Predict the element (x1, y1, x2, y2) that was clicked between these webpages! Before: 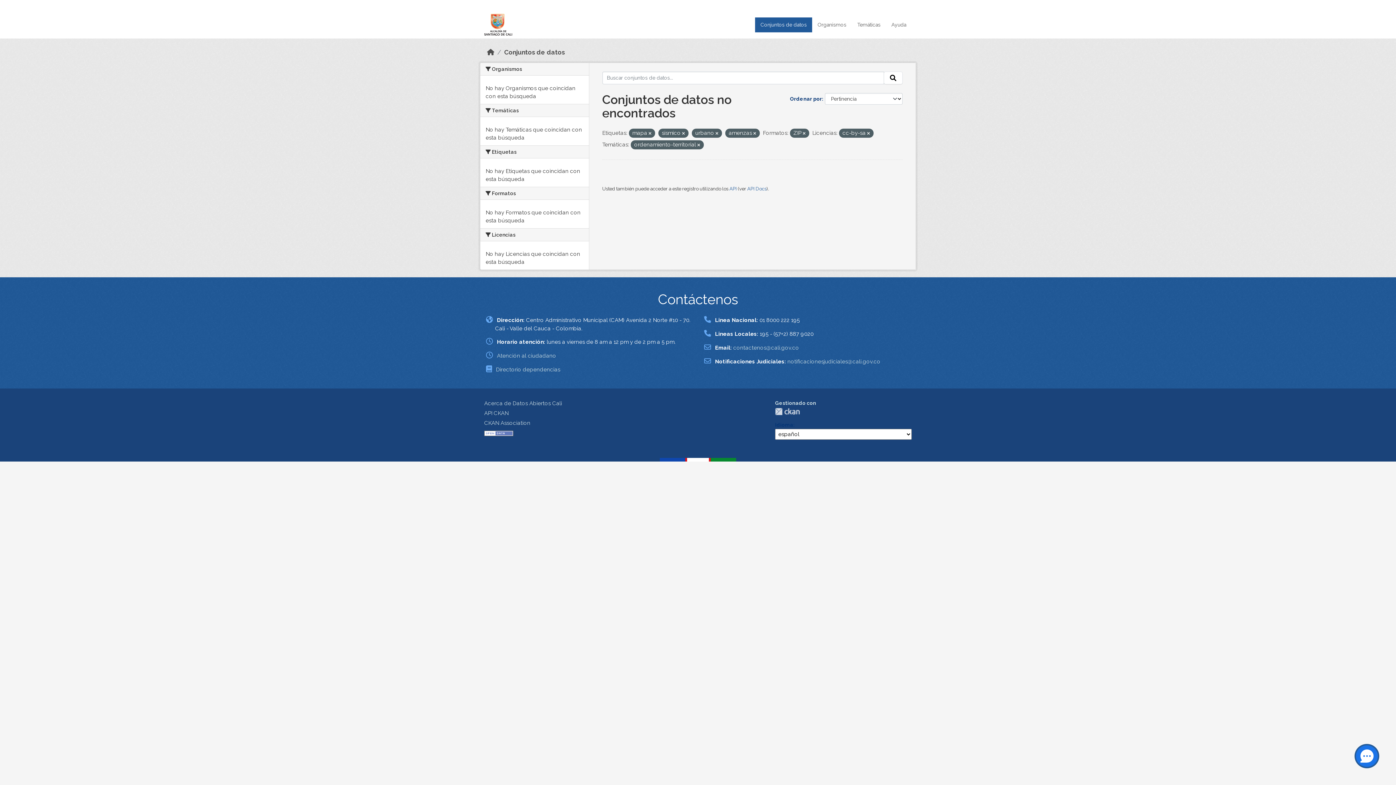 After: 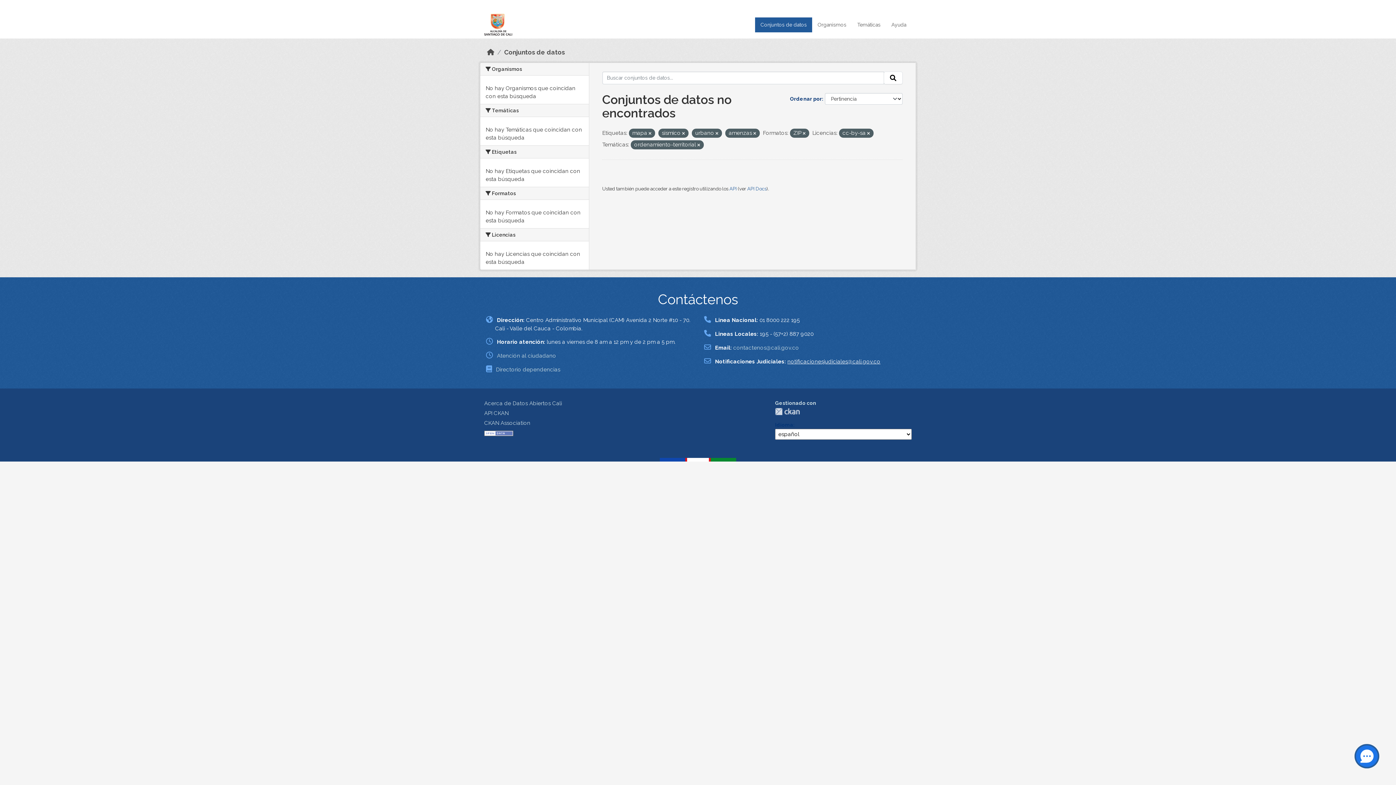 Action: bbox: (787, 358, 880, 365) label: notificacionesjudiciales@cali.gov.co